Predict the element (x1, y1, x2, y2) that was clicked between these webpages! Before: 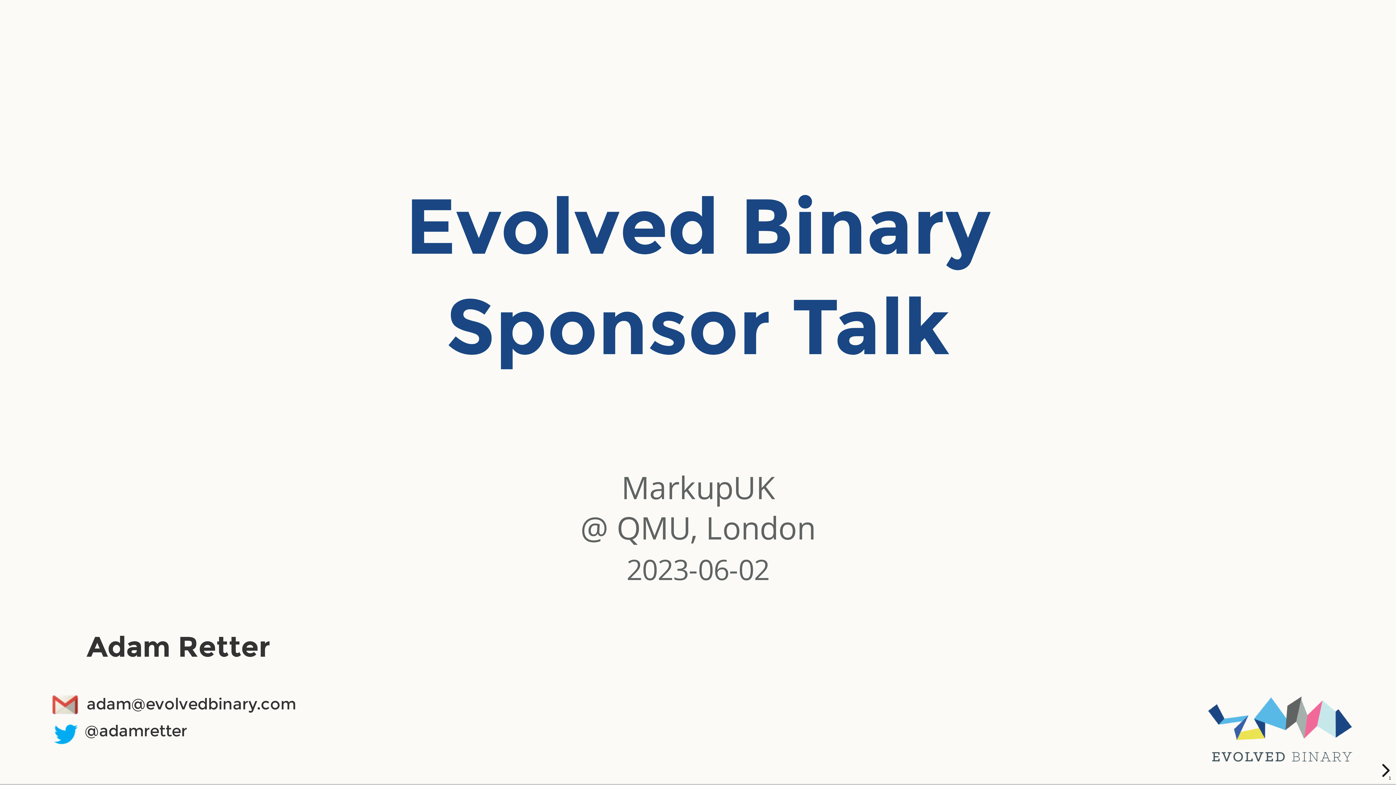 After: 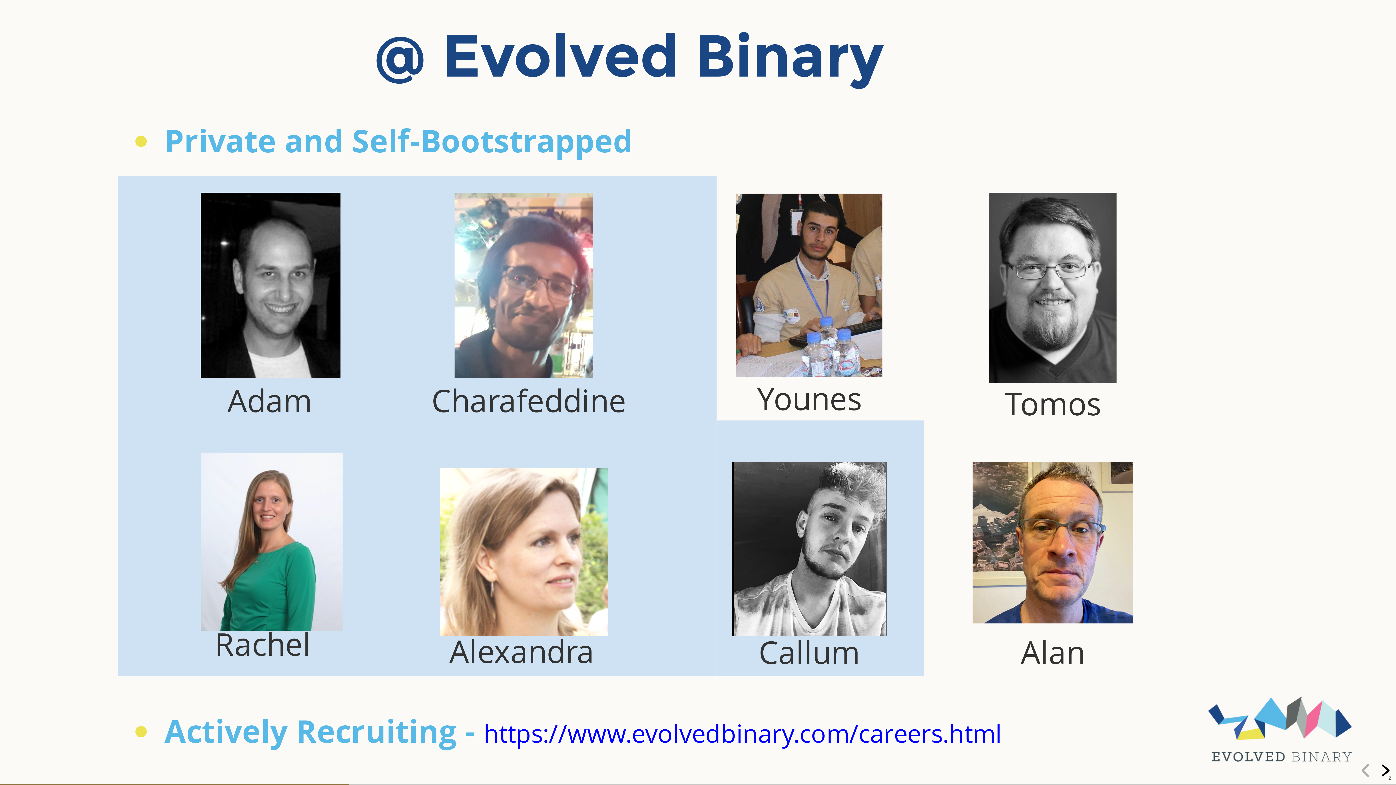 Action: label: next slide bbox: (1378, 764, 1391, 777)